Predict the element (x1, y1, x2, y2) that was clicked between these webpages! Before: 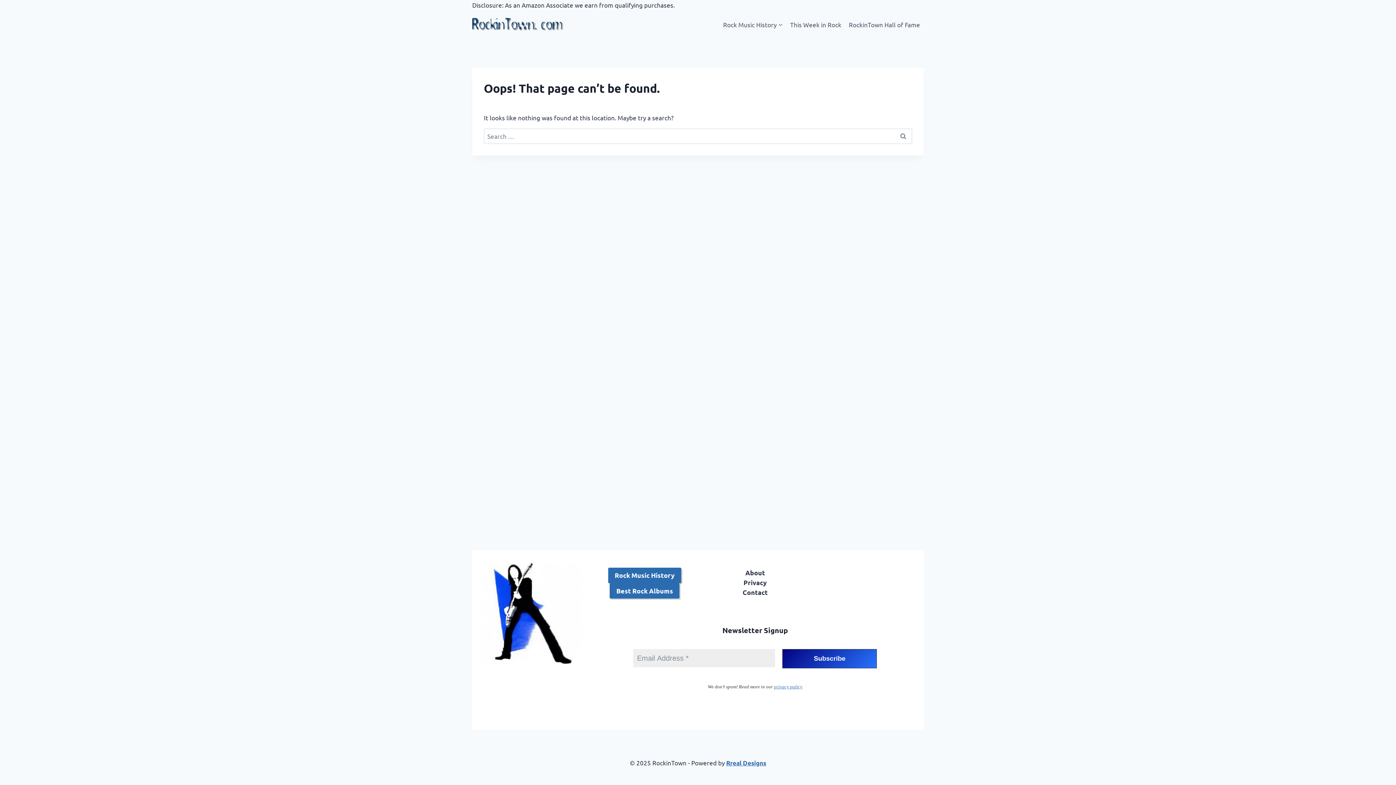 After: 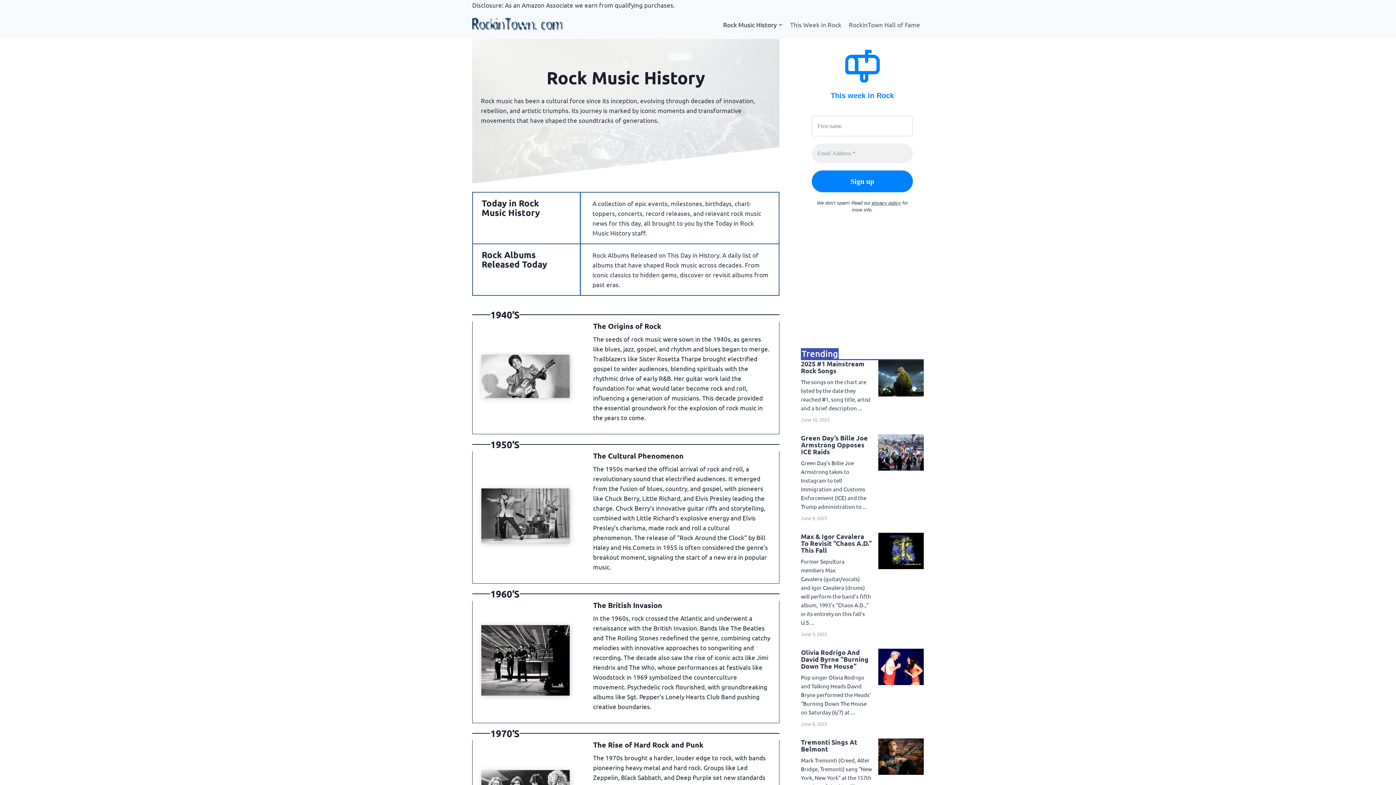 Action: bbox: (608, 568, 681, 583) label: Rock Music History